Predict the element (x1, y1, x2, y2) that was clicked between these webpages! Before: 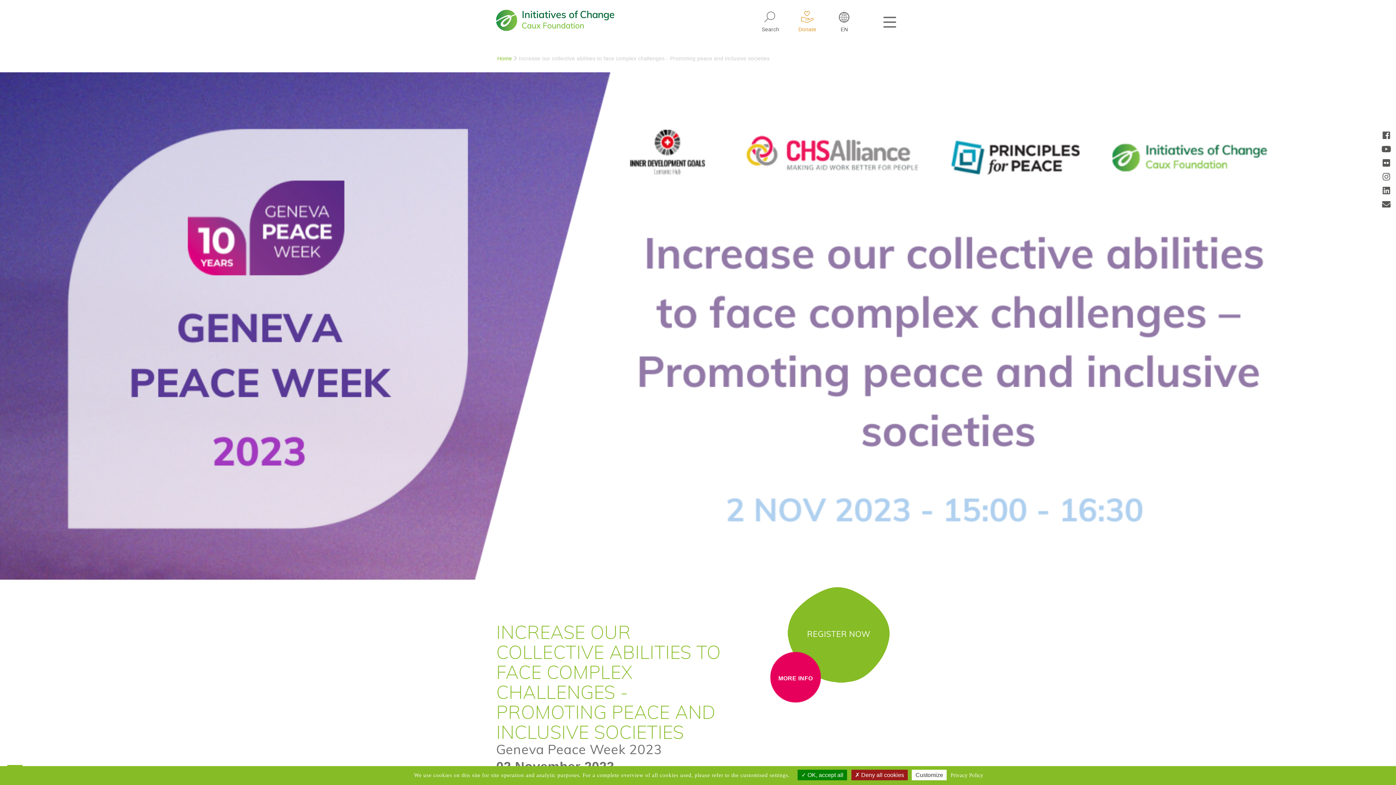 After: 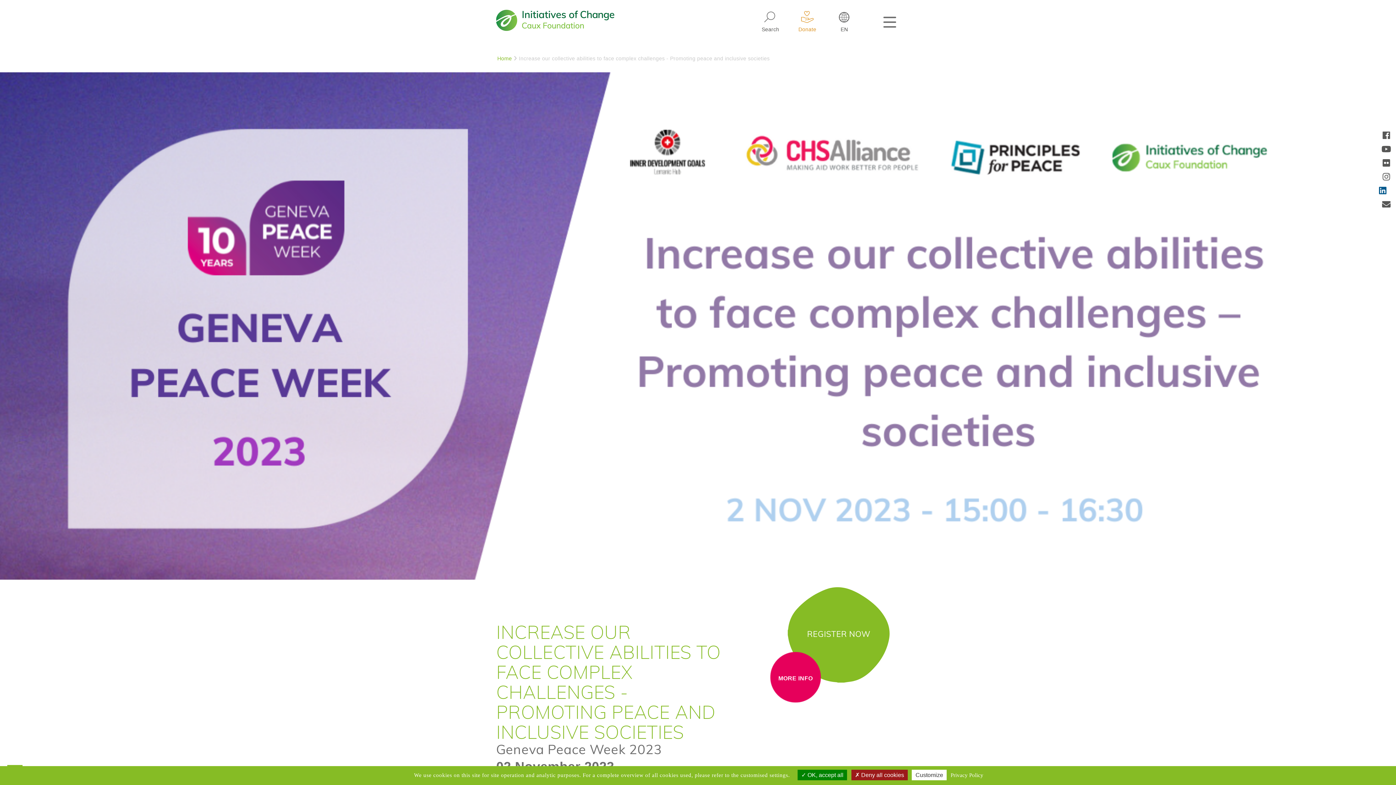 Action: bbox: (1382, 188, 1390, 195)